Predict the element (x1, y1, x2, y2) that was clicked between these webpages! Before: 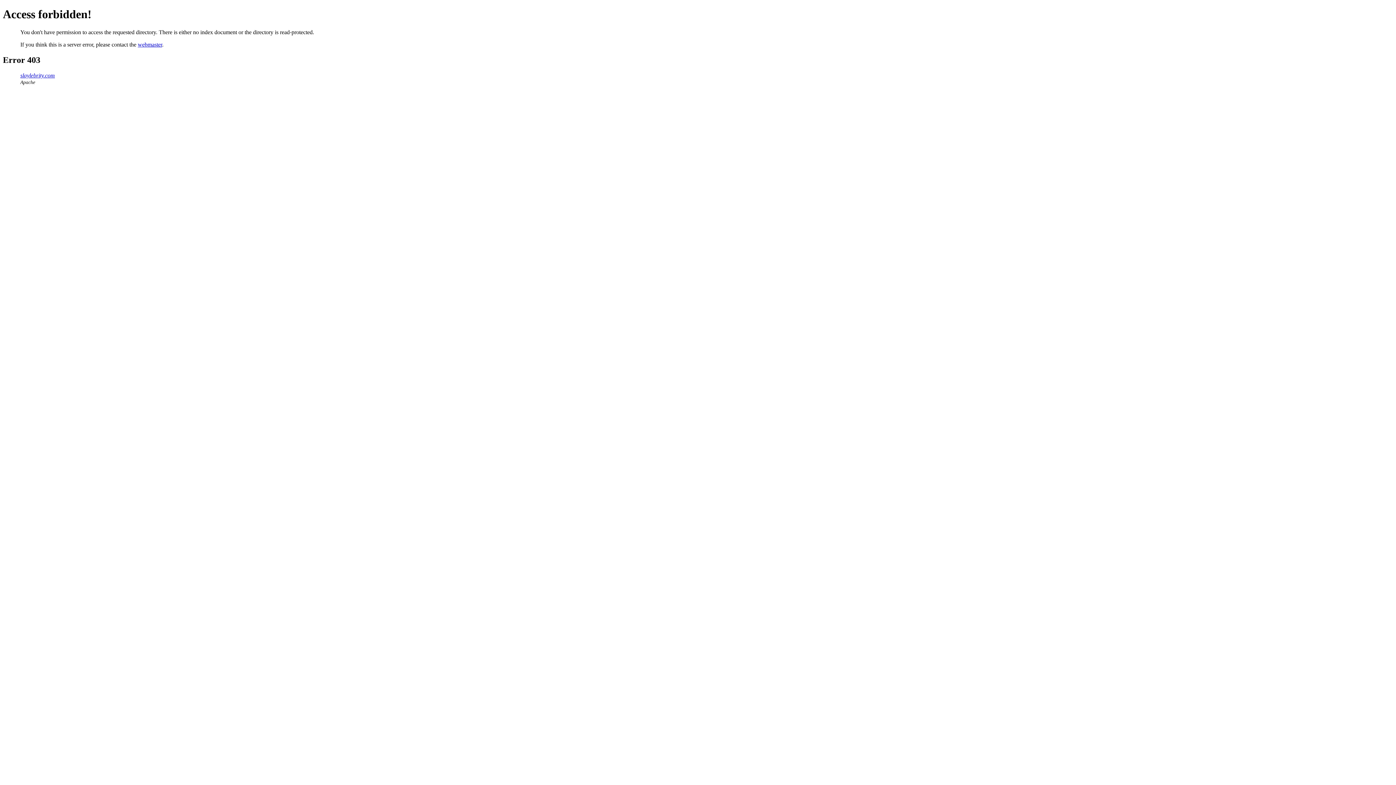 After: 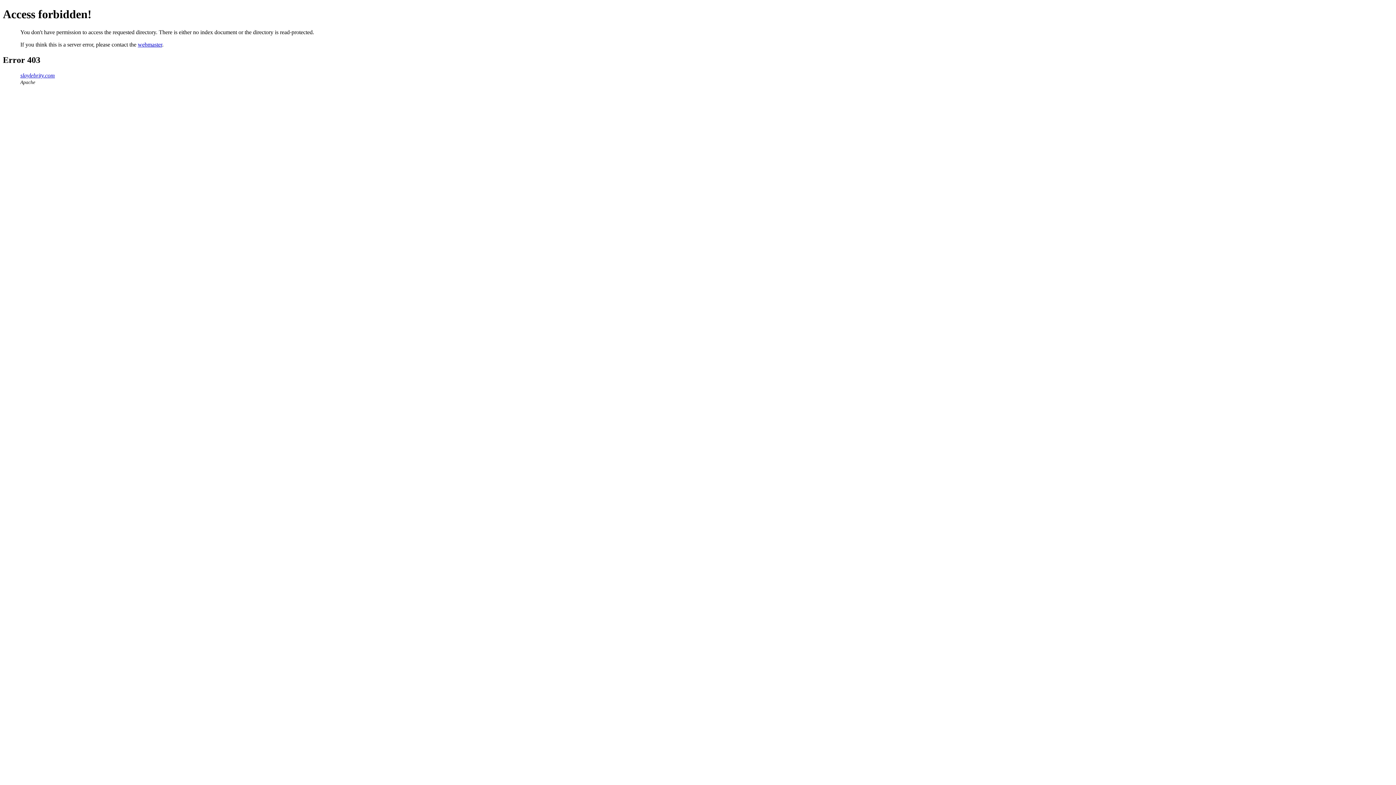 Action: bbox: (20, 72, 54, 78) label: slaylebrity.com